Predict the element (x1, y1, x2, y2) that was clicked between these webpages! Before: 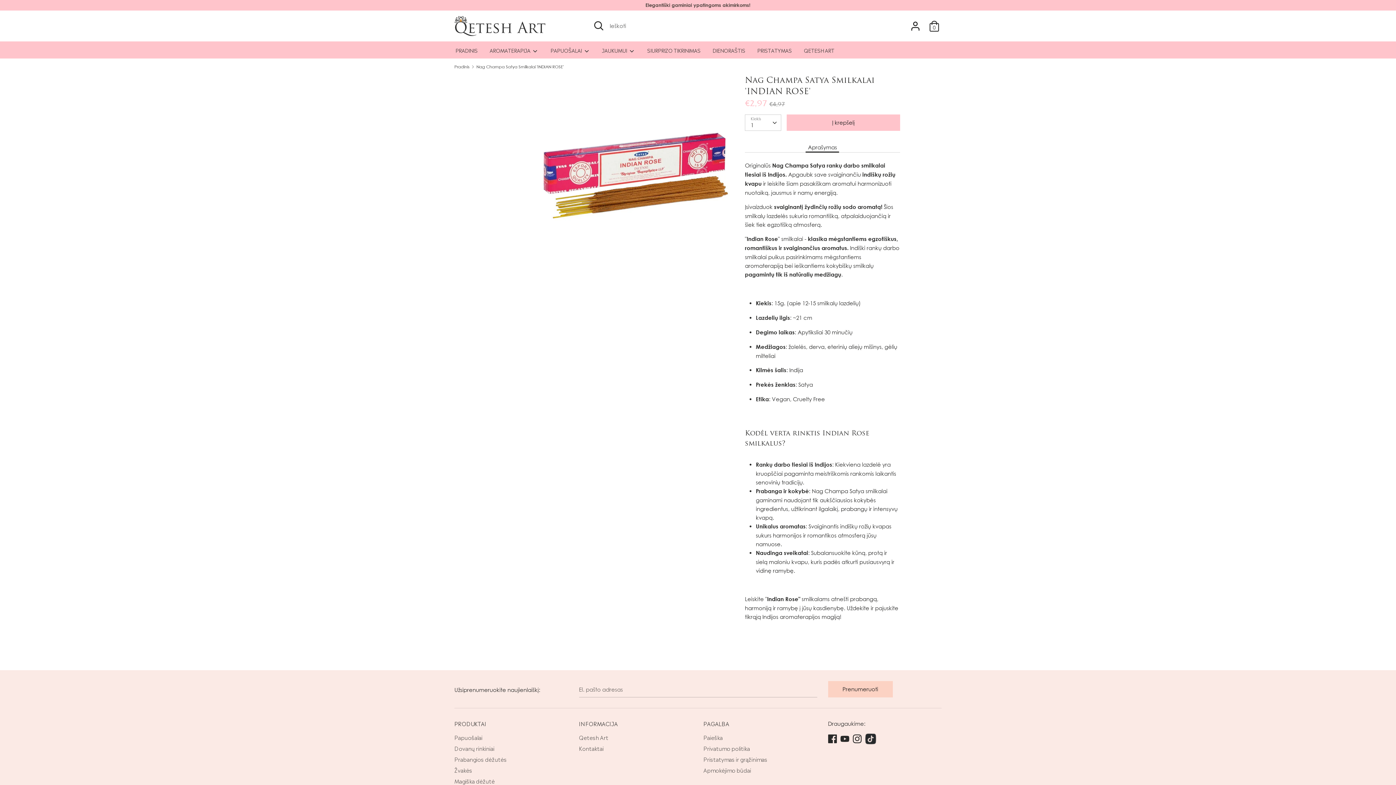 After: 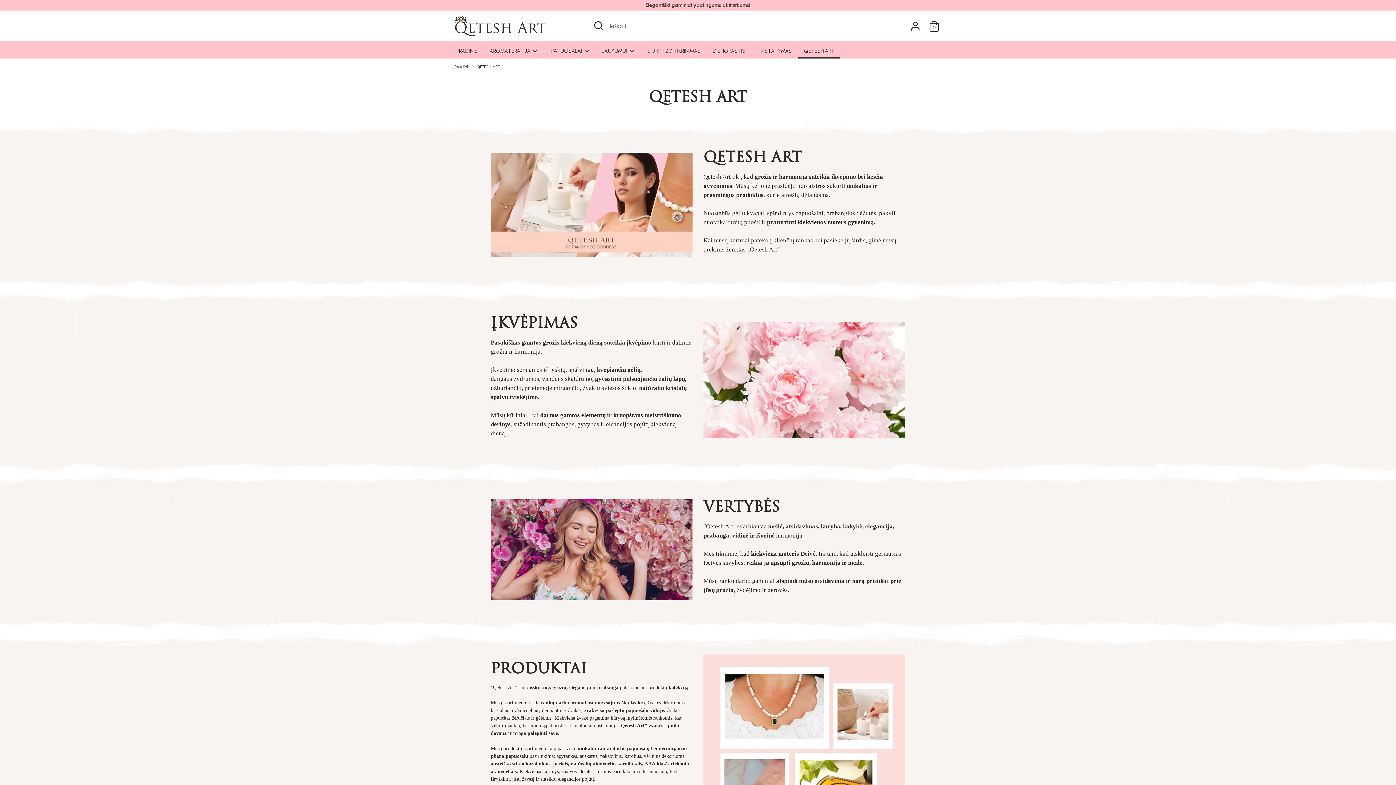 Action: bbox: (579, 732, 692, 743) label: Qetesh Art